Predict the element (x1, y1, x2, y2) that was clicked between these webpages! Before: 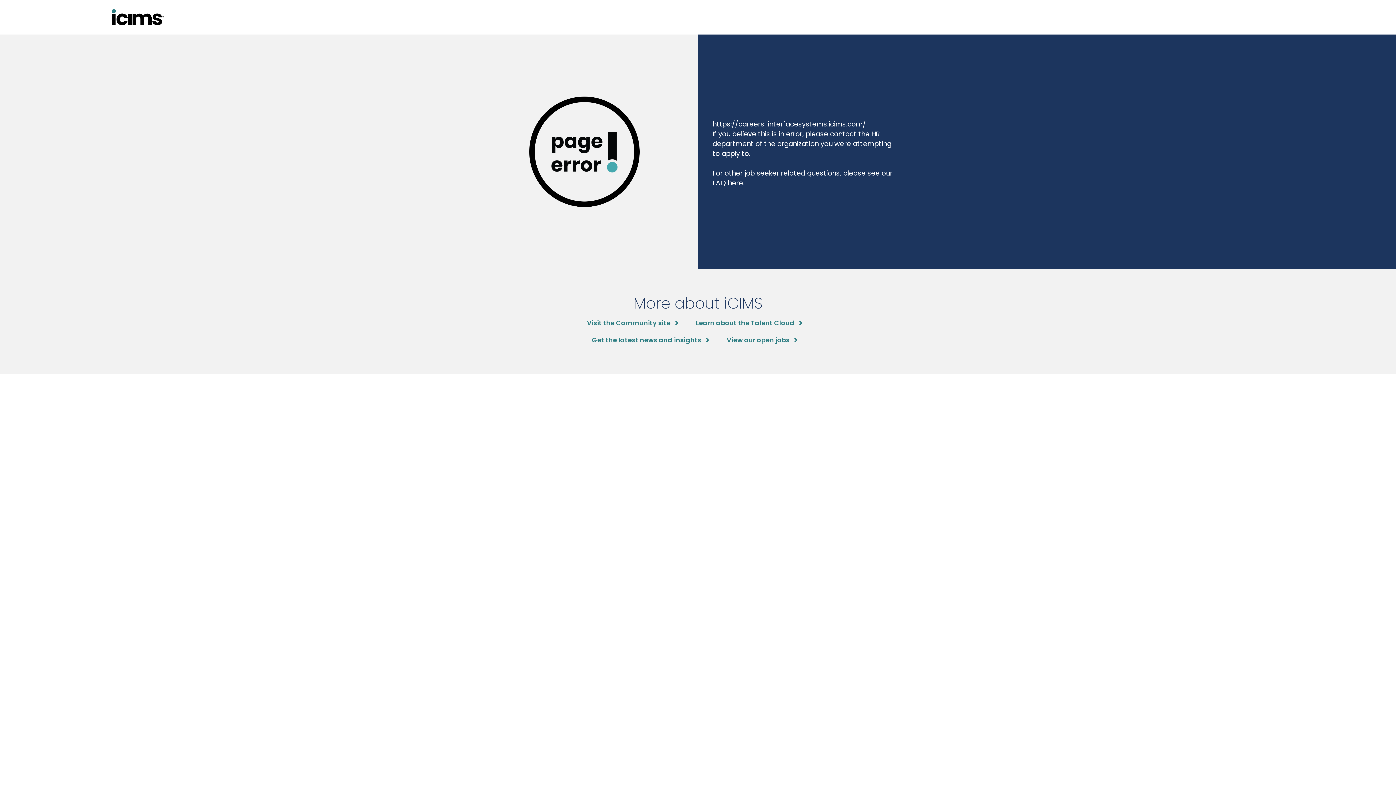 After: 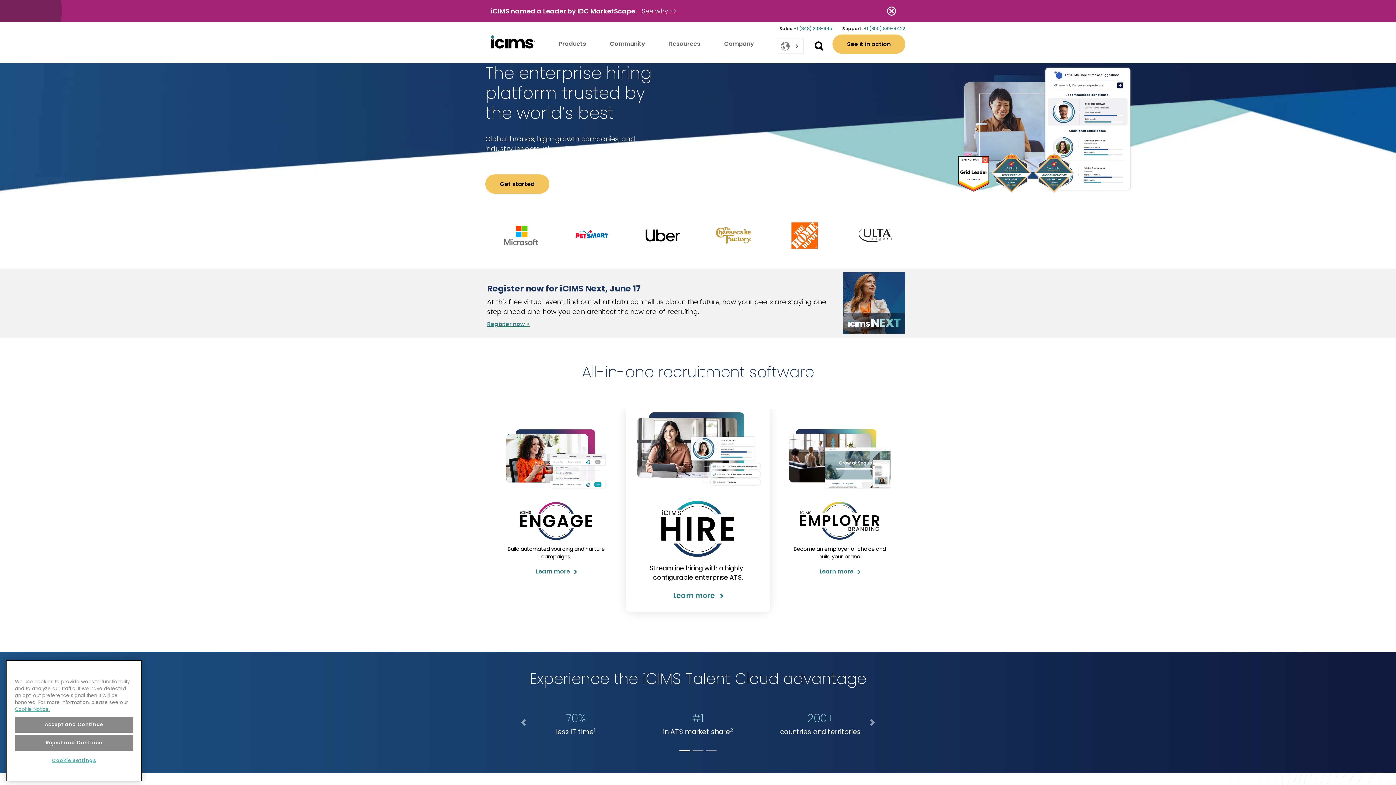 Action: label: Learn about the Talent Cloud bbox: (696, 318, 802, 327)